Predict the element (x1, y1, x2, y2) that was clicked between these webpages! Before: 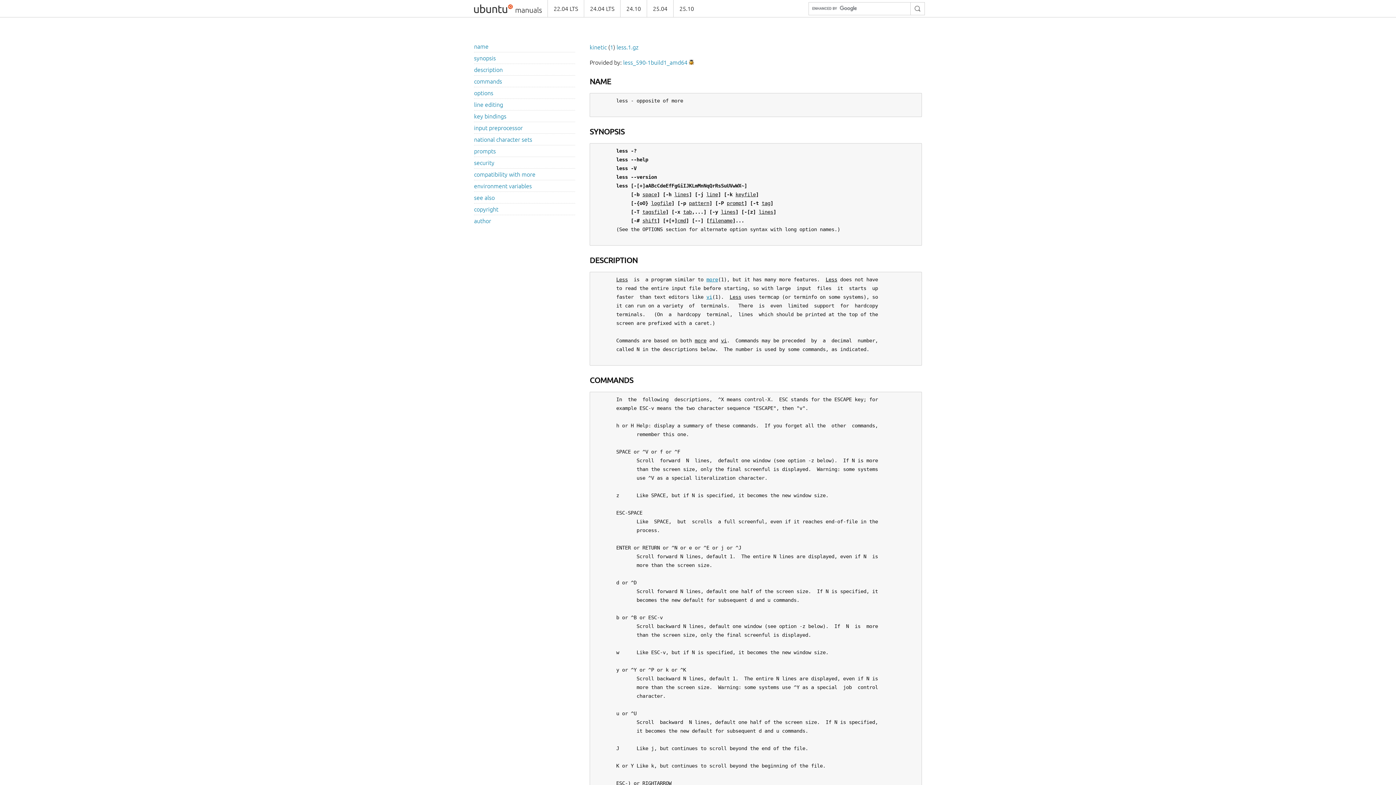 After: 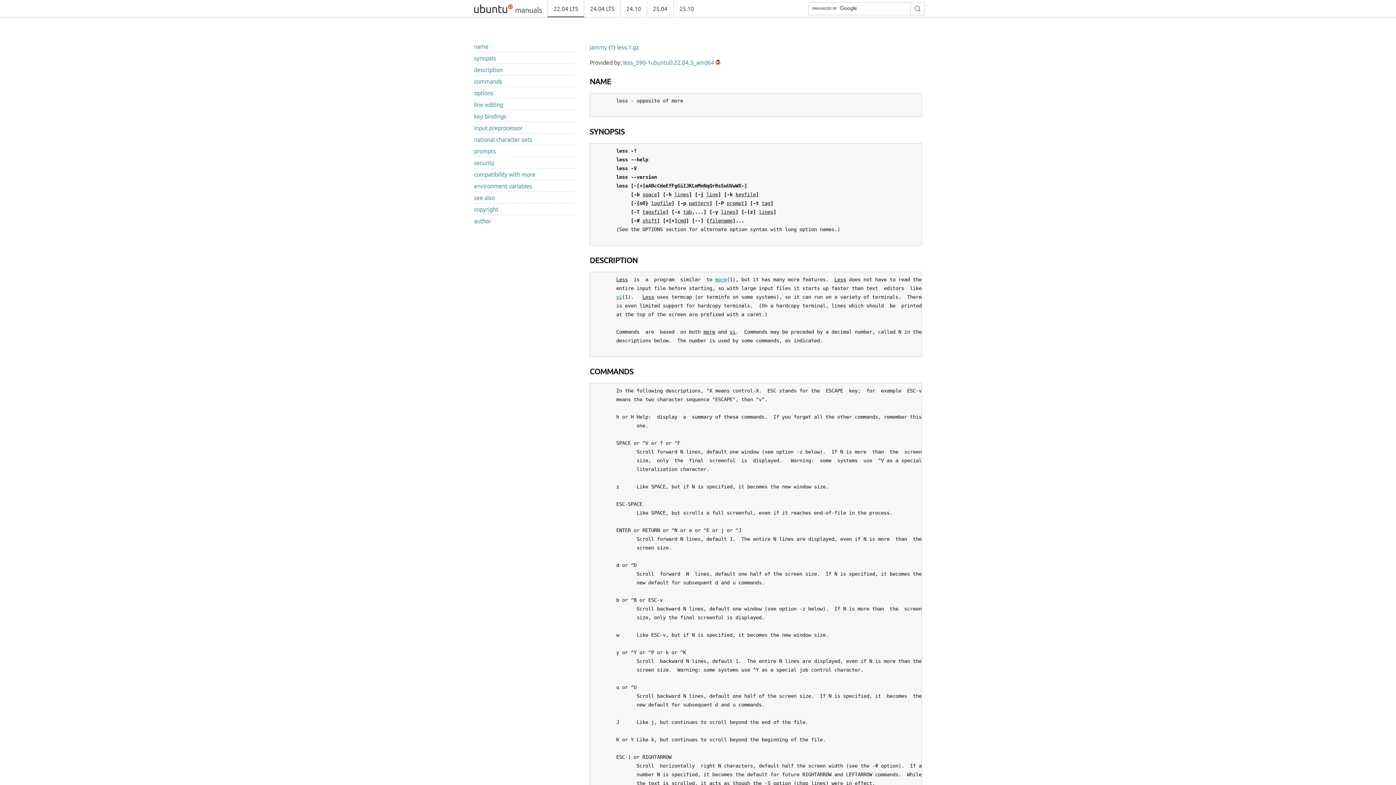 Action: label: 22.04 LTS bbox: (547, 0, 584, 17)